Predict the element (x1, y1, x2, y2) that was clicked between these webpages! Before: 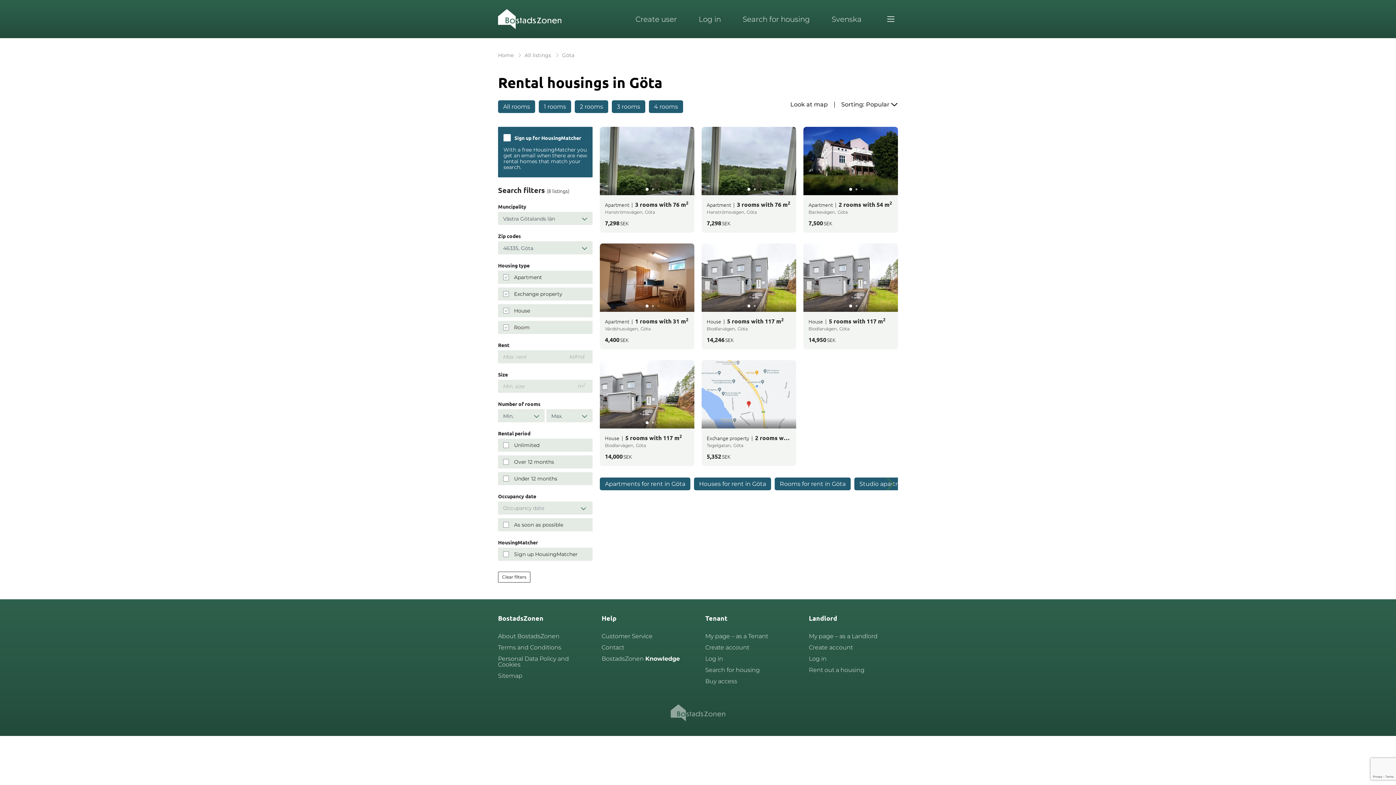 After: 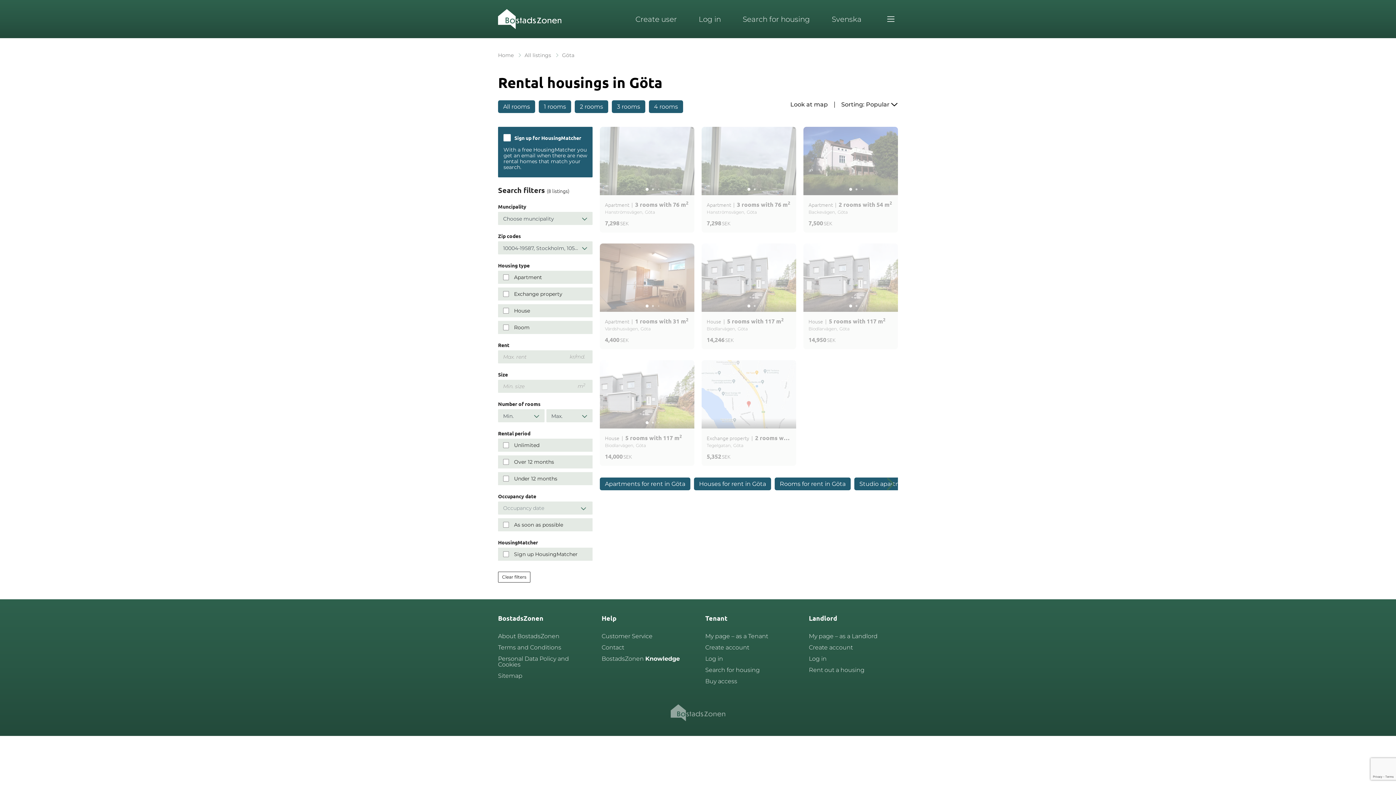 Action: bbox: (498, 572, 530, 582) label: Clear filters